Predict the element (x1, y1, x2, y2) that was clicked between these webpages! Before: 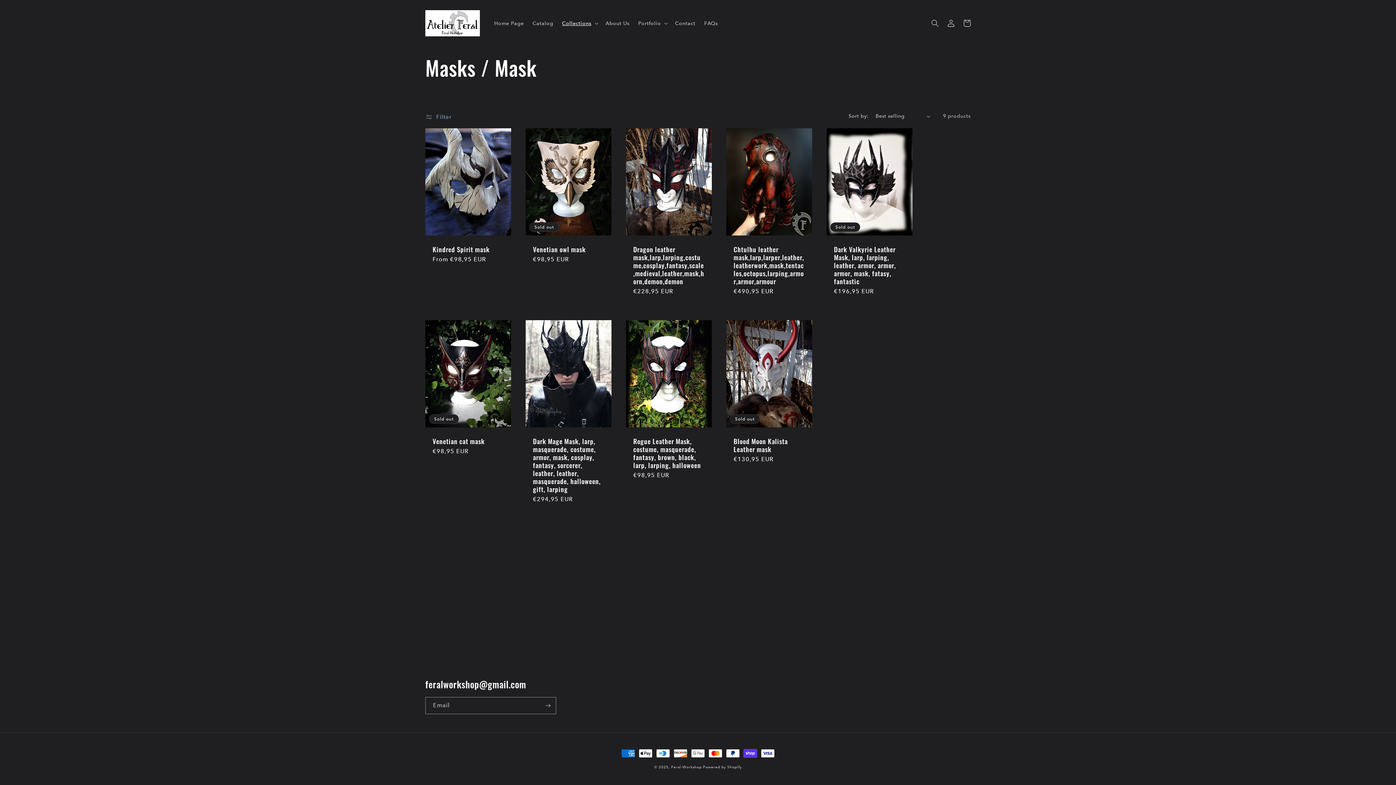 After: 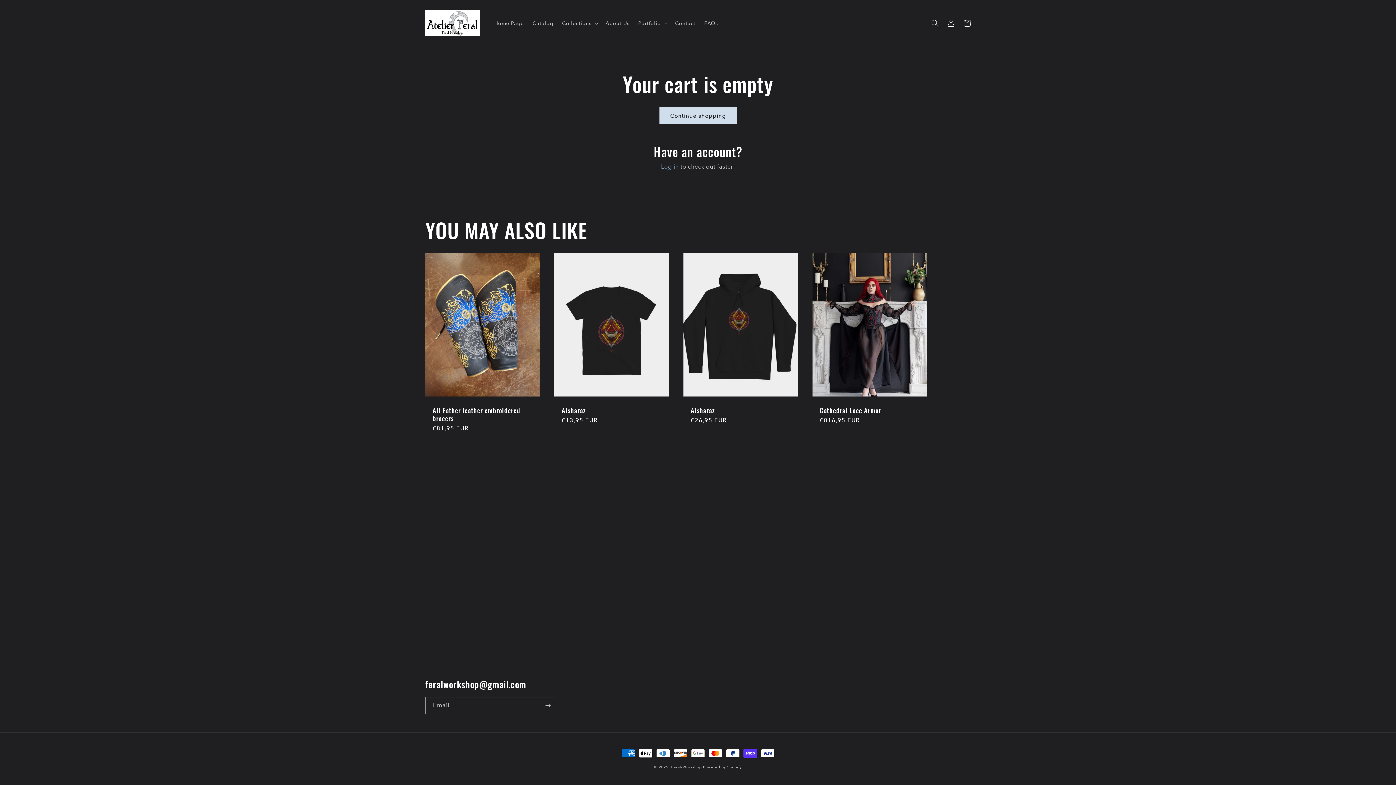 Action: bbox: (959, 15, 975, 31) label: Cart